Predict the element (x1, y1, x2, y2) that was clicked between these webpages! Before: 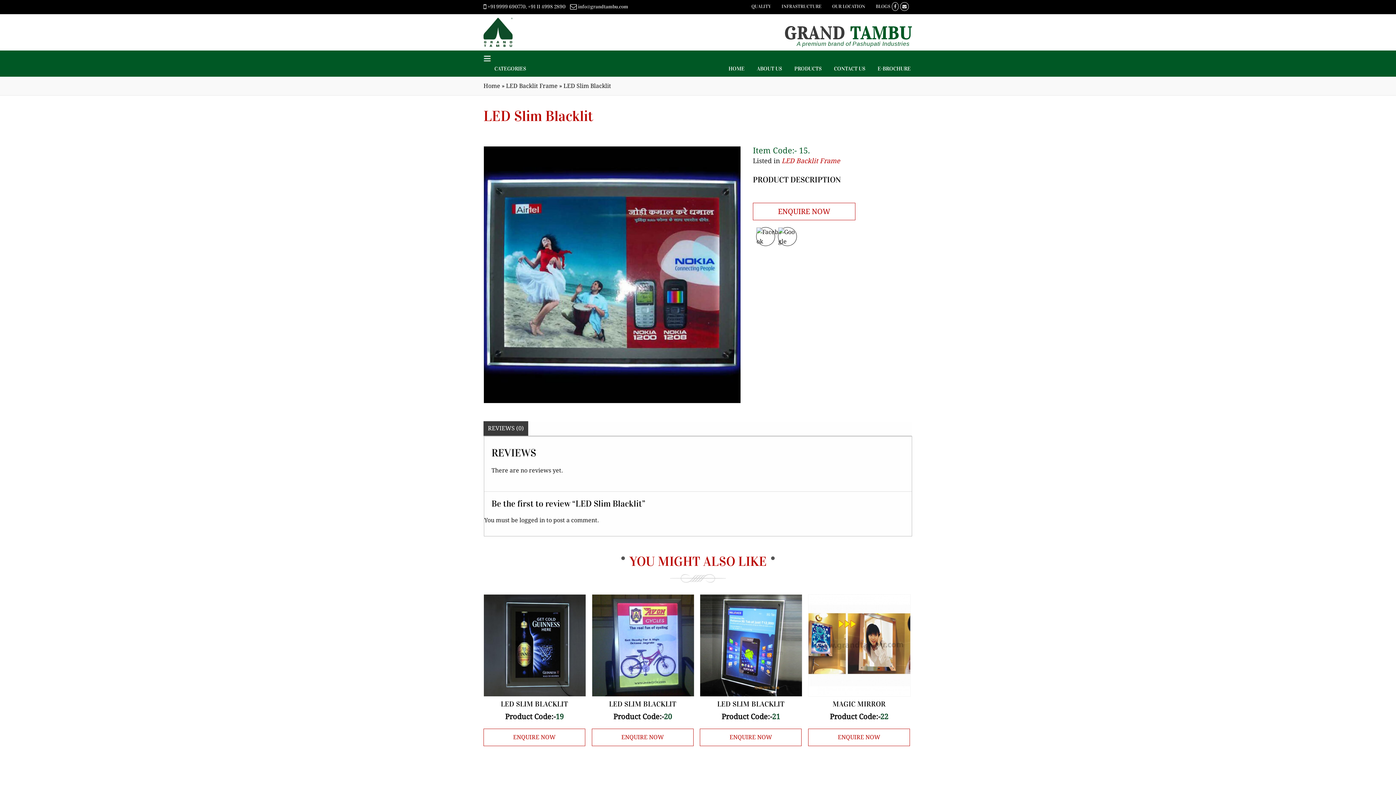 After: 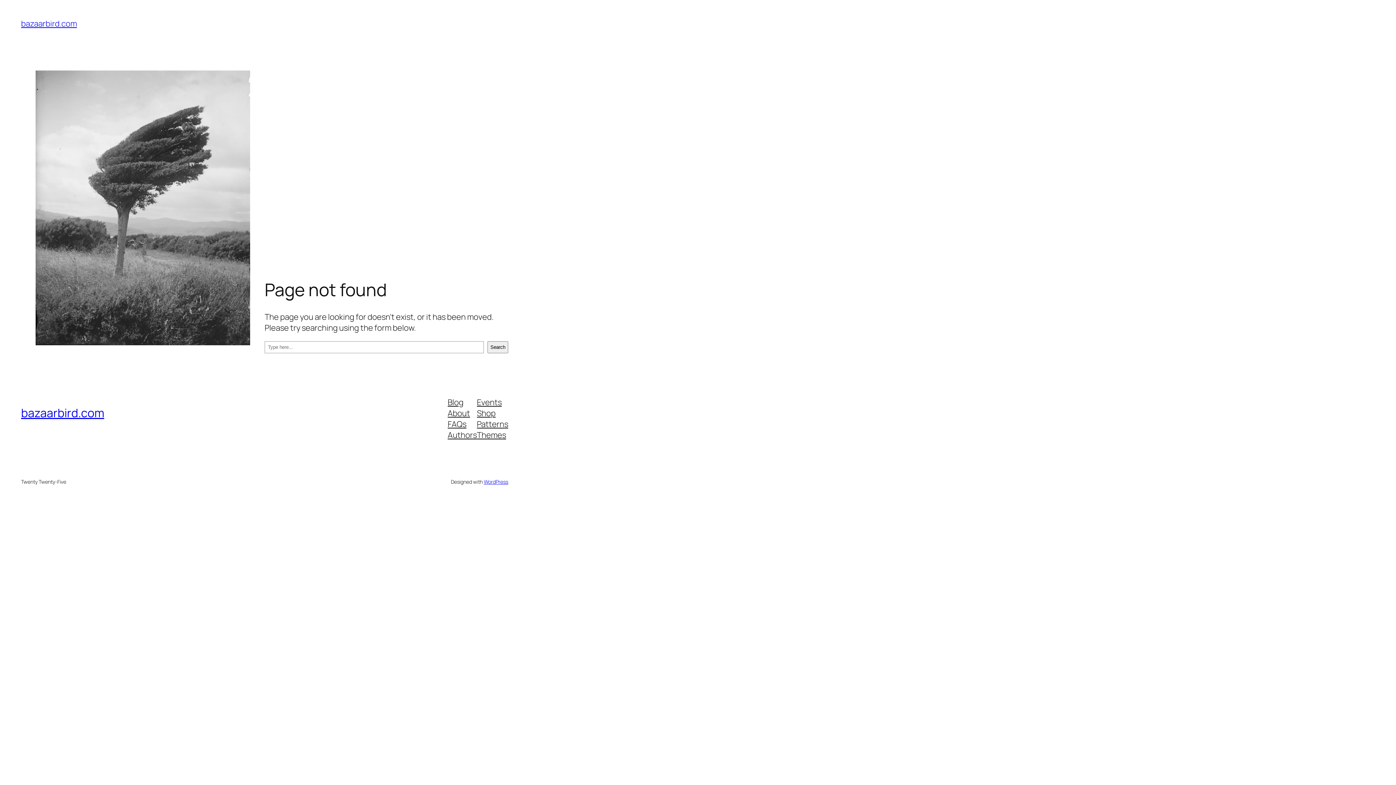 Action: bbox: (899, 0, 909, 13)